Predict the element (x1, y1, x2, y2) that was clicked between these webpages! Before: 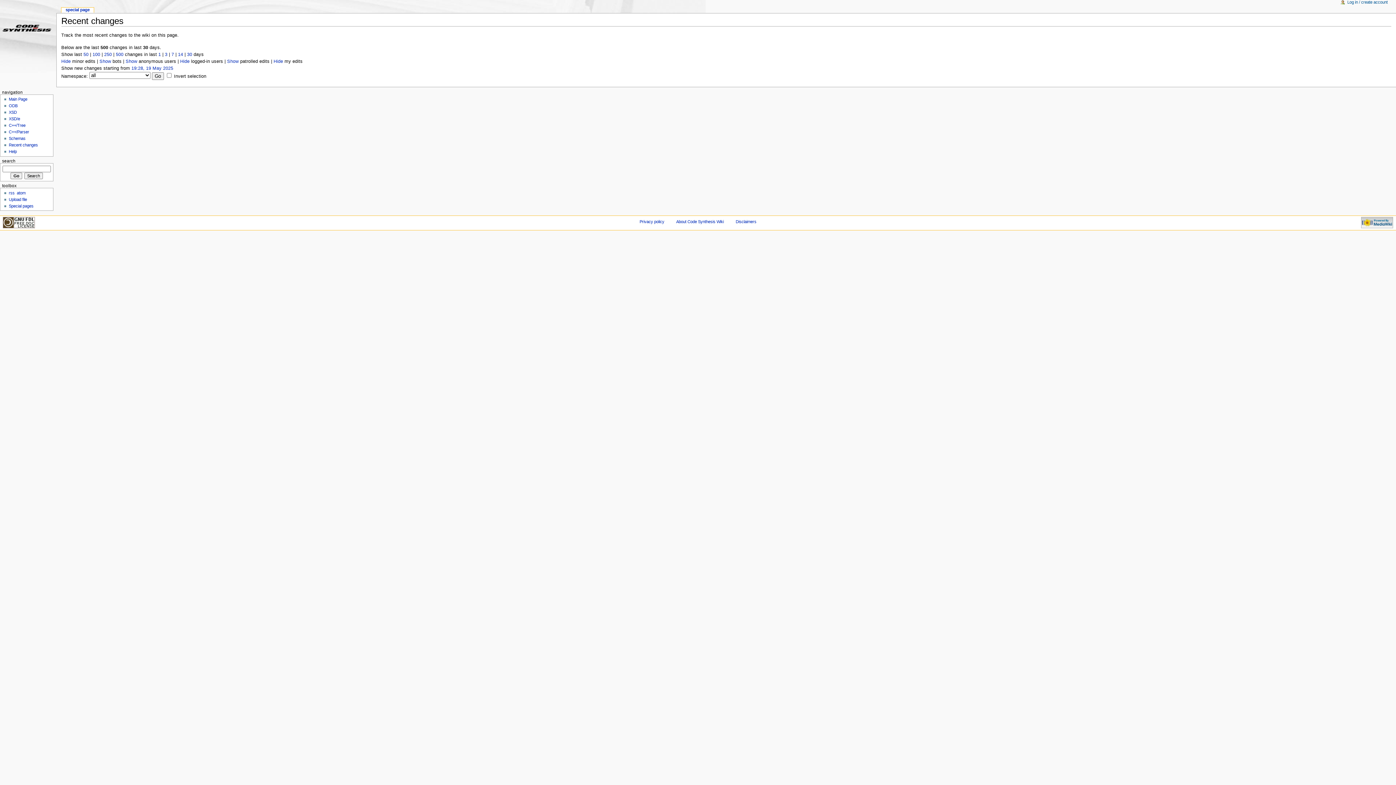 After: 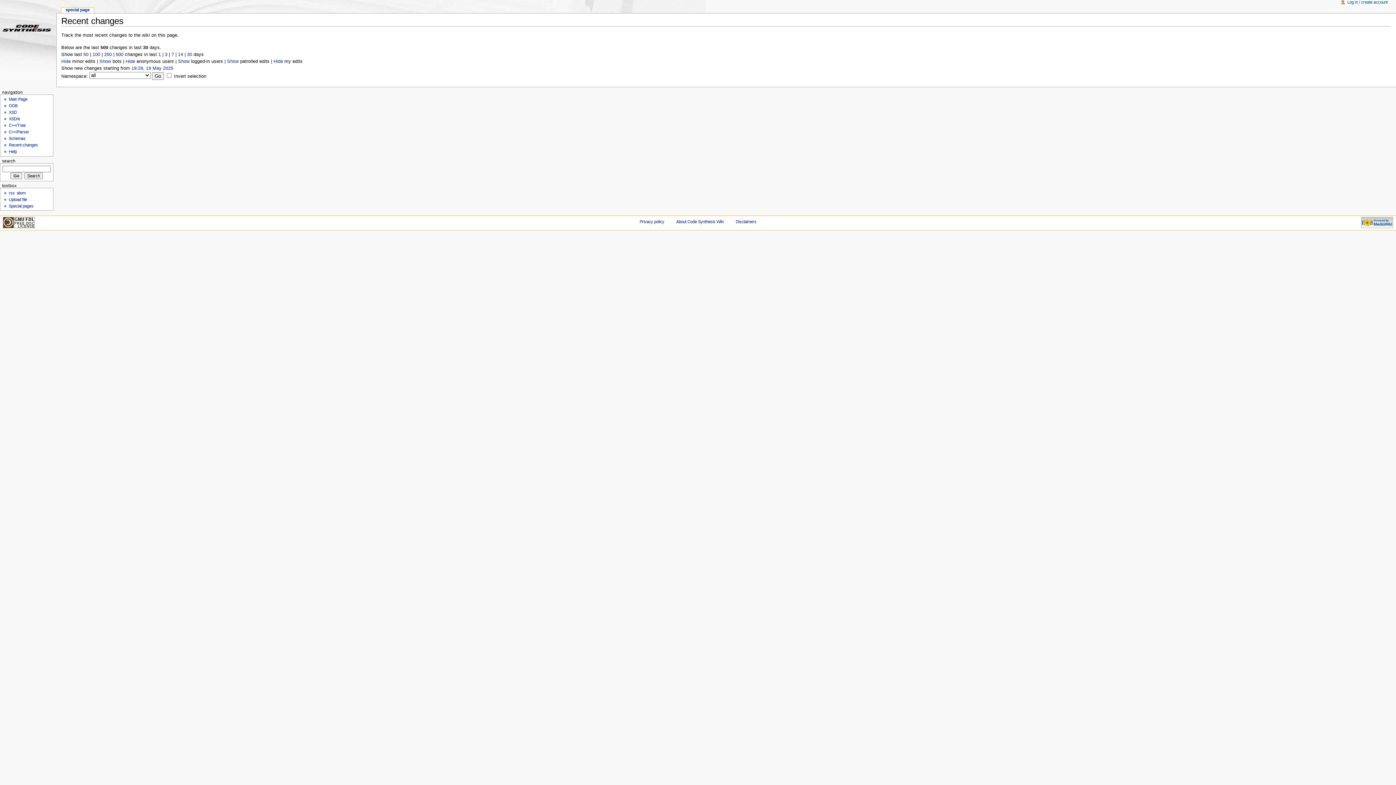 Action: label: Hide bbox: (180, 58, 189, 64)